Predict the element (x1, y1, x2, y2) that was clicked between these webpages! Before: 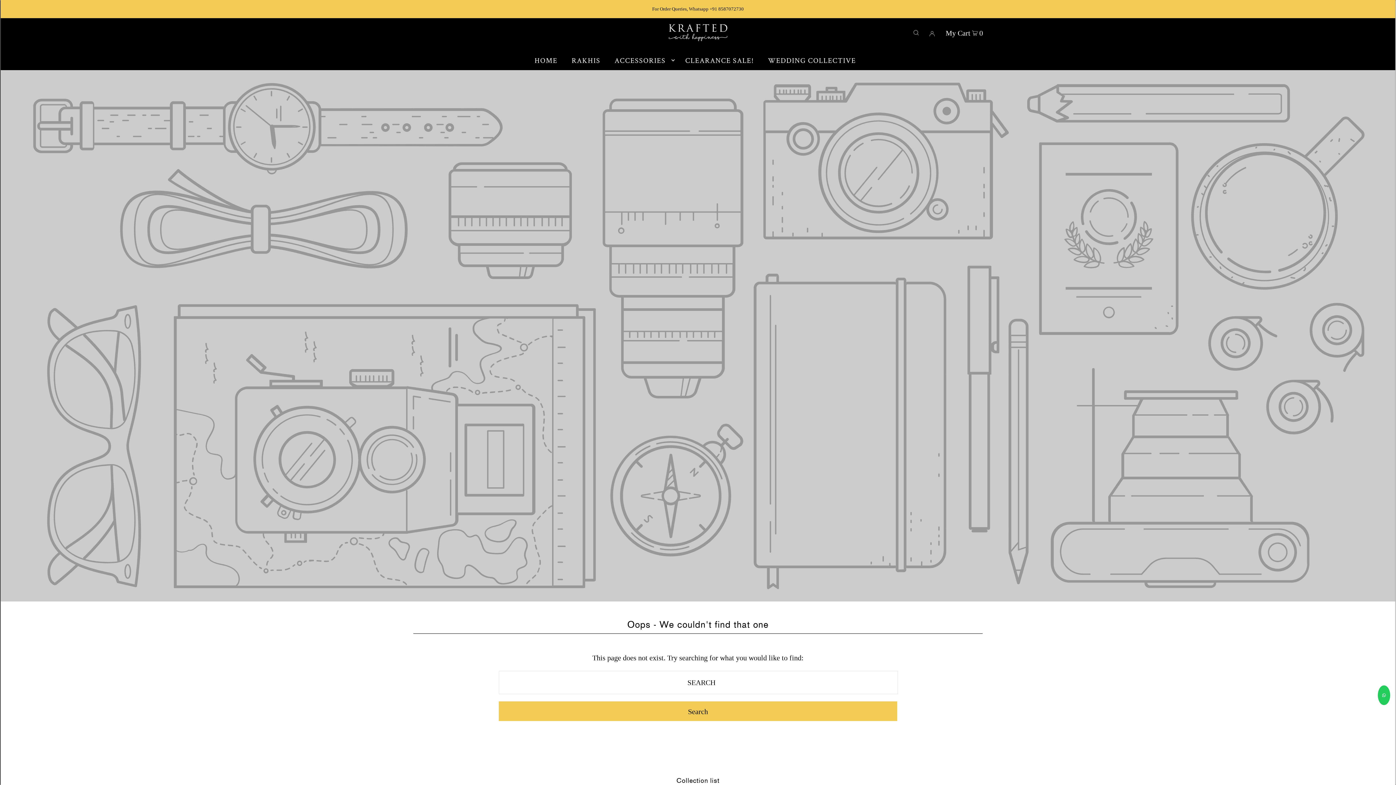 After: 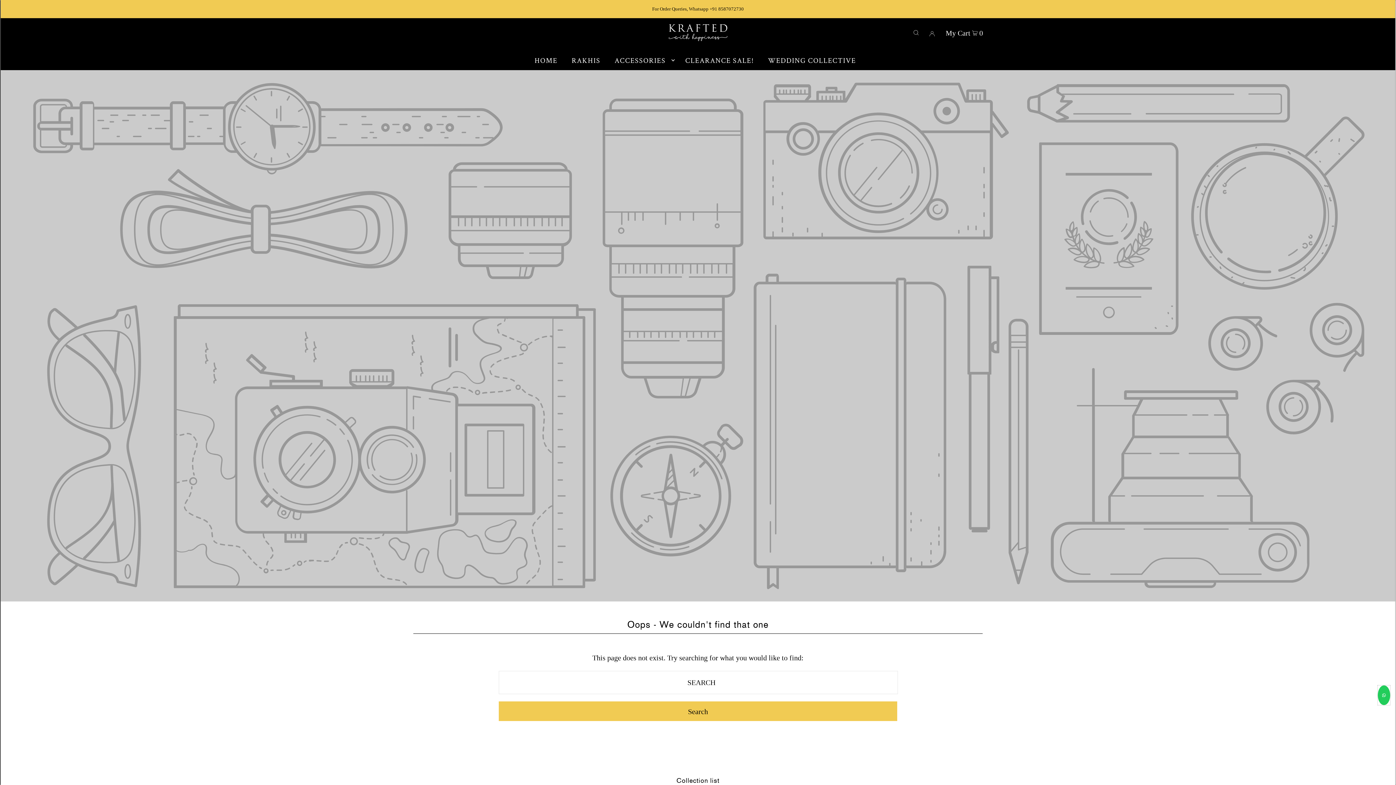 Action: bbox: (1378, 685, 1390, 705) label: Contact us